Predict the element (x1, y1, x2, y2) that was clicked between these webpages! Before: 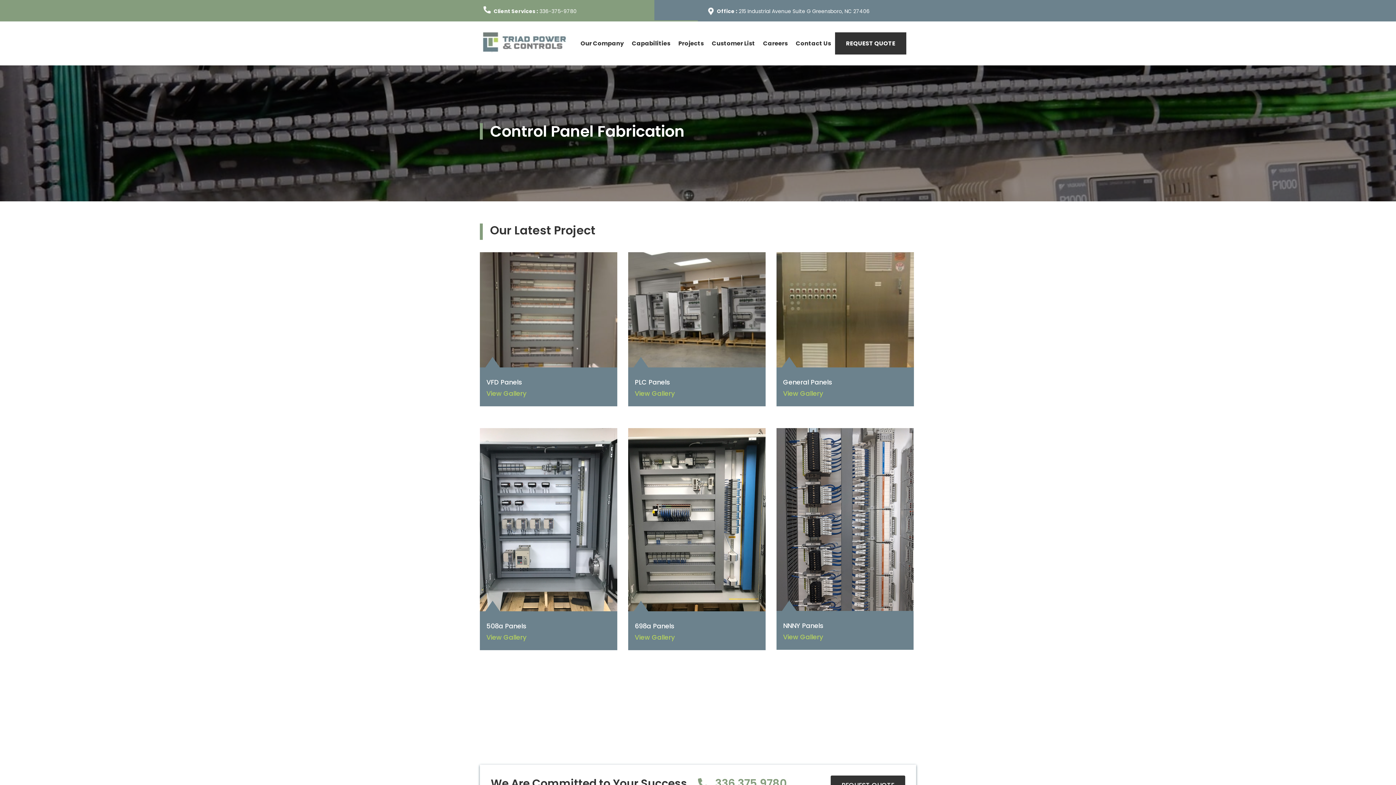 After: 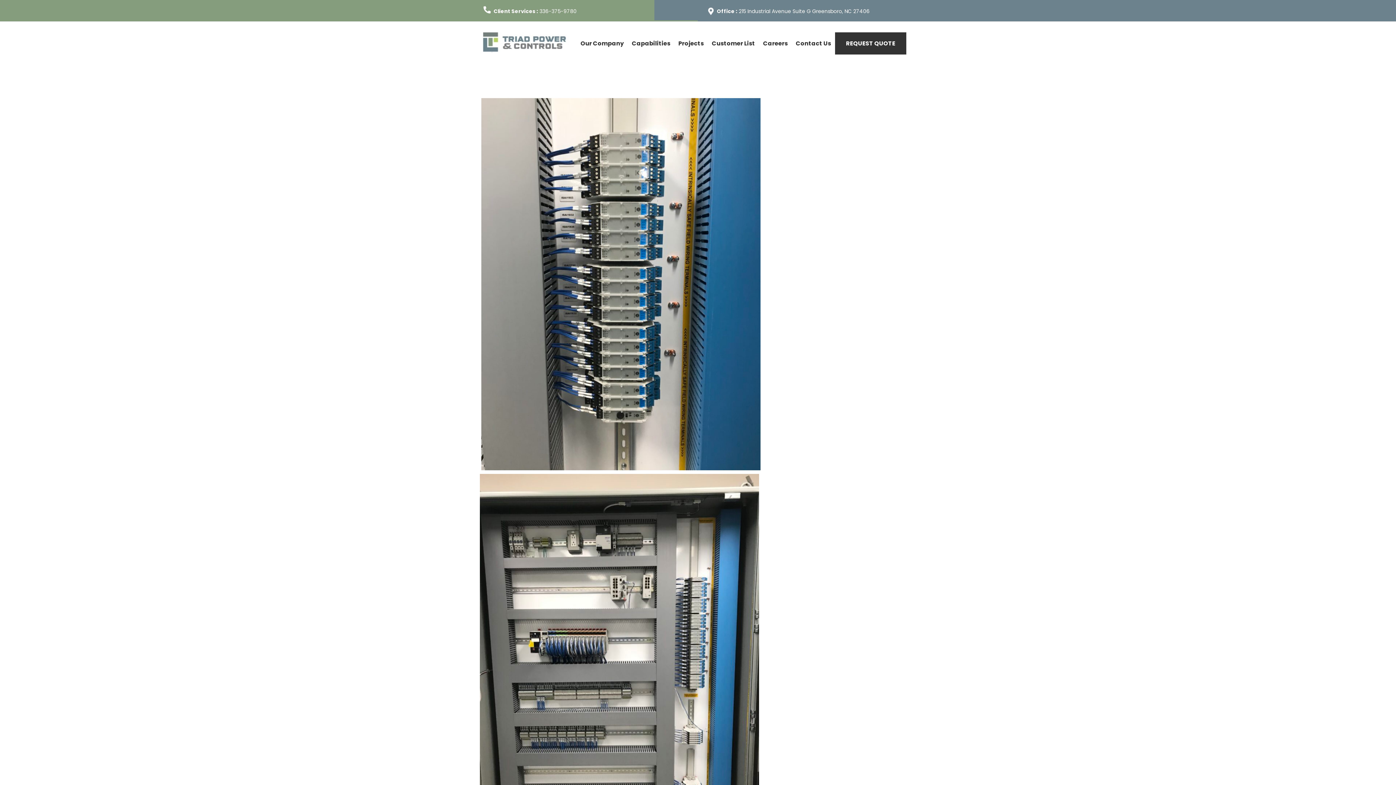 Action: bbox: (634, 633, 674, 642) label: View Gallery